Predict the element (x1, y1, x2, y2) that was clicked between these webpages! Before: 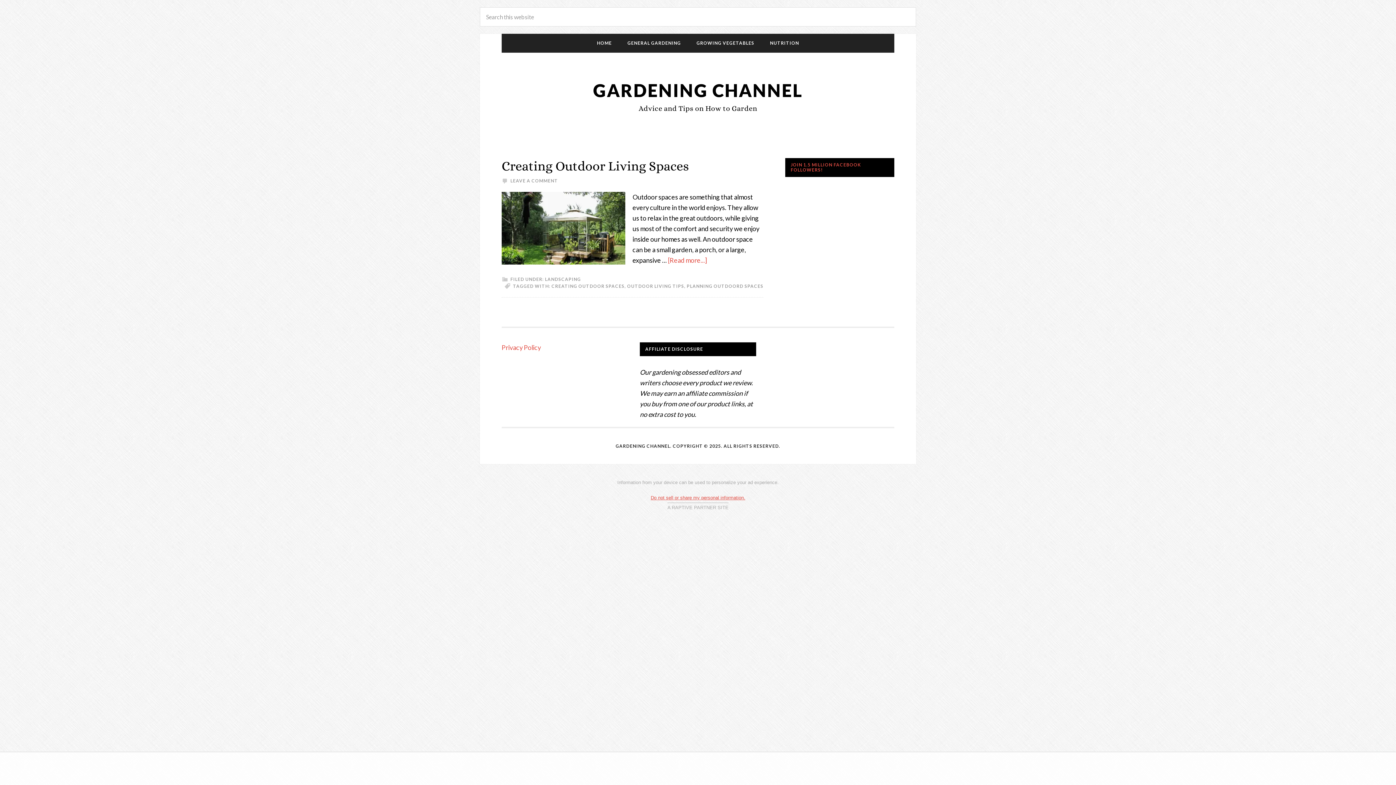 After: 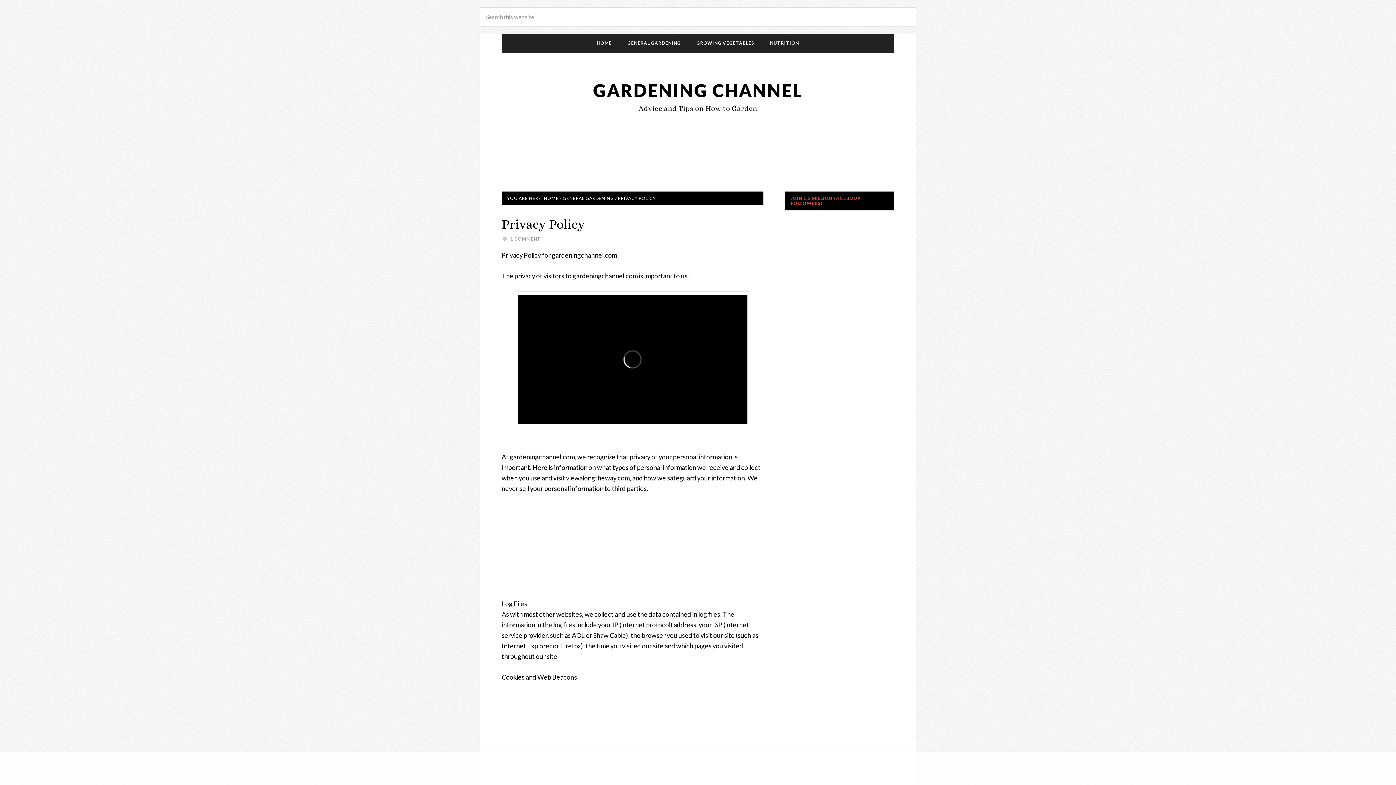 Action: bbox: (501, 343, 541, 351) label: Privacy Policy